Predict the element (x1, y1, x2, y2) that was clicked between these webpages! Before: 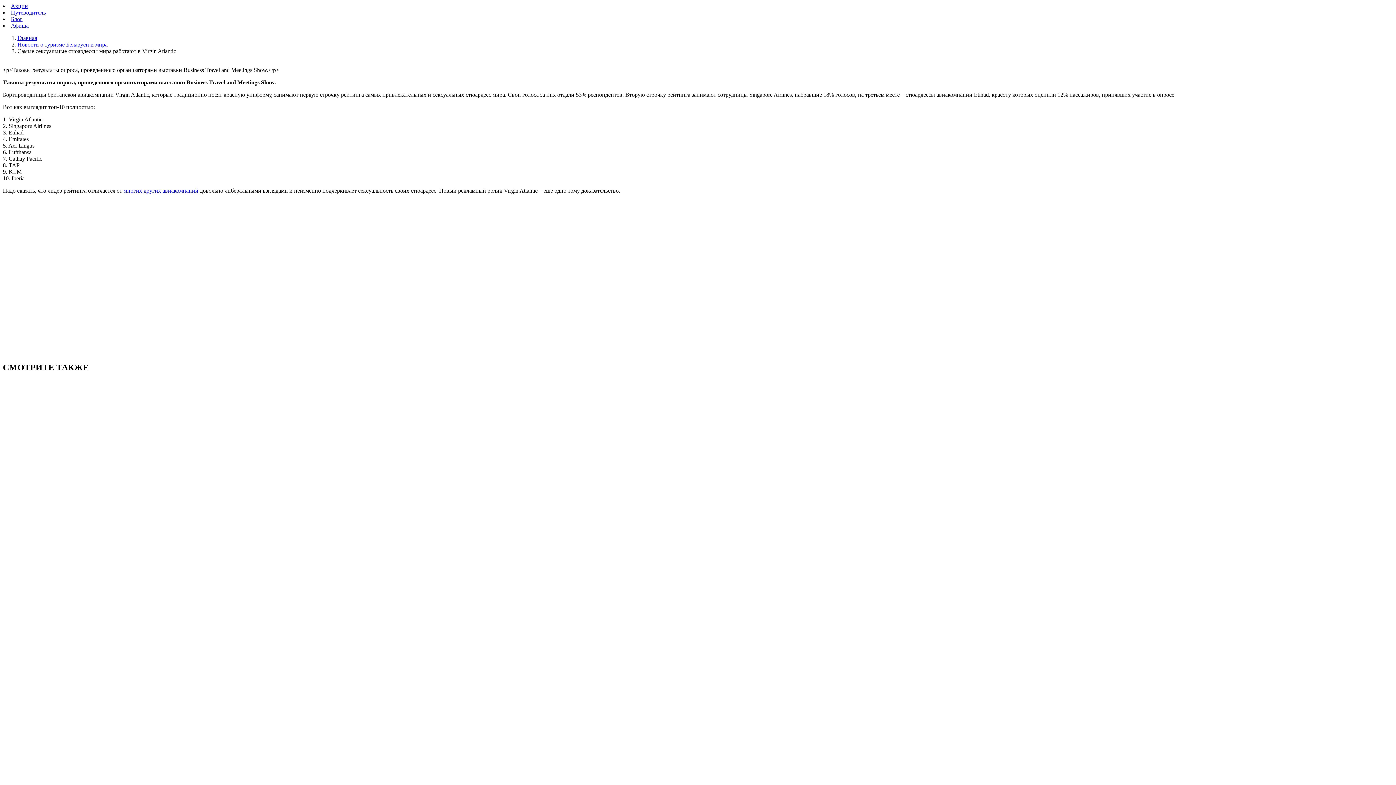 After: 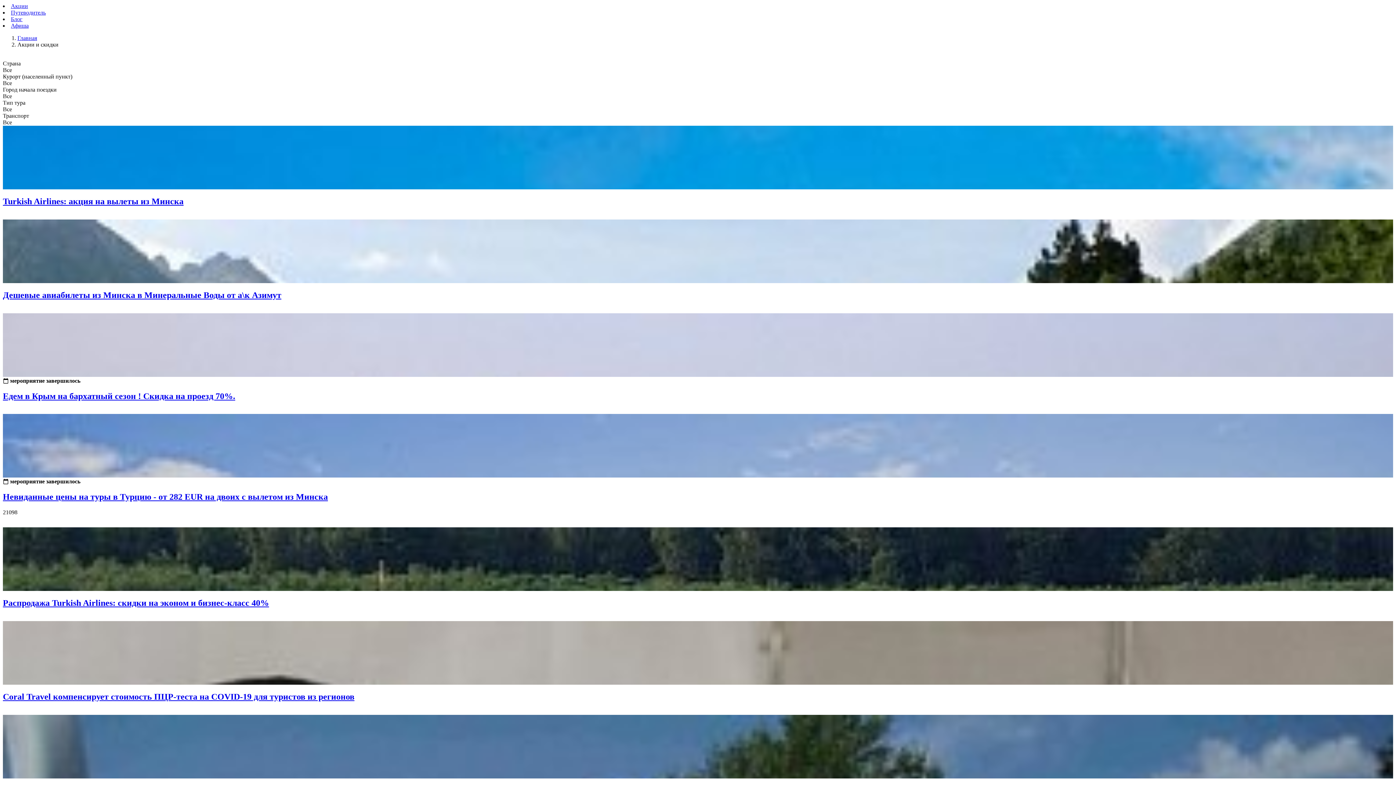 Action: label: Акции bbox: (10, 2, 28, 9)